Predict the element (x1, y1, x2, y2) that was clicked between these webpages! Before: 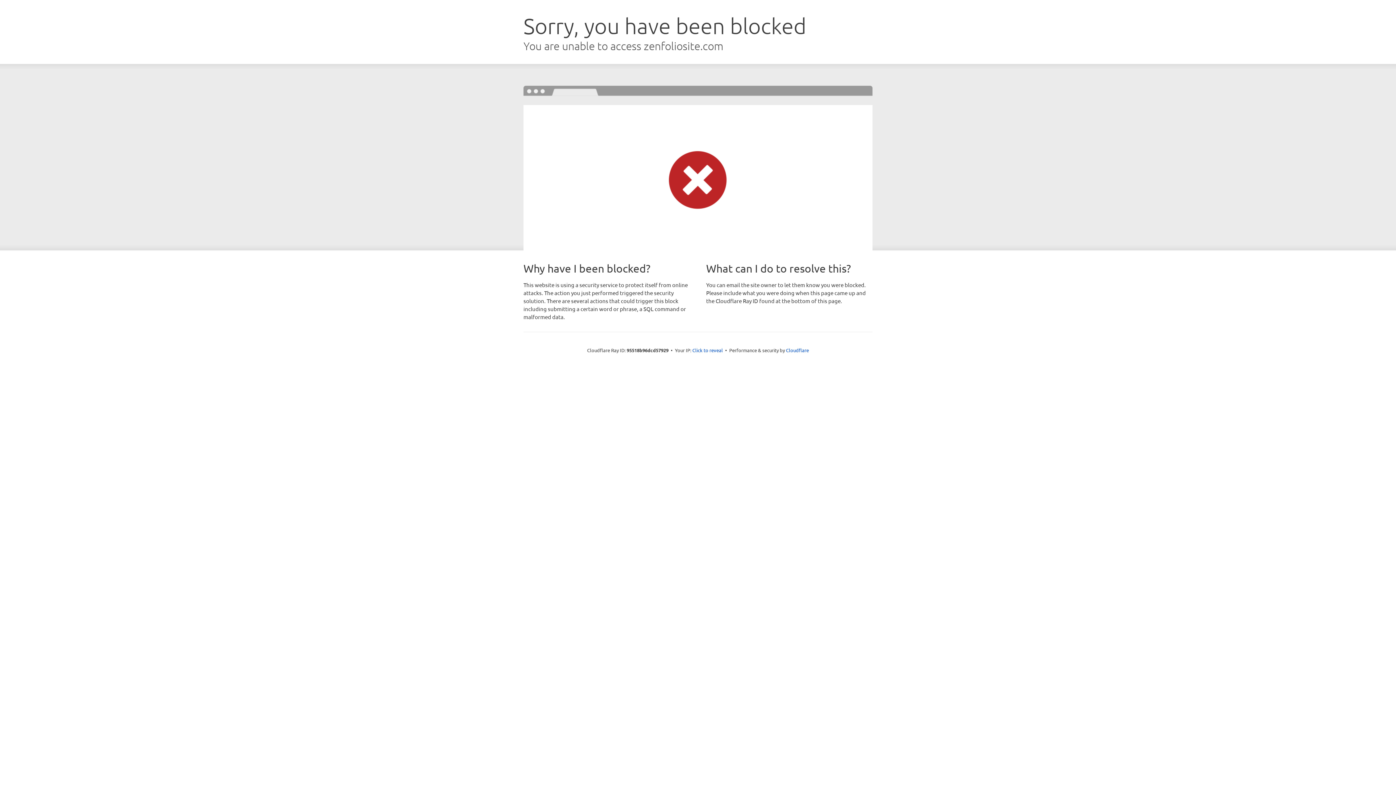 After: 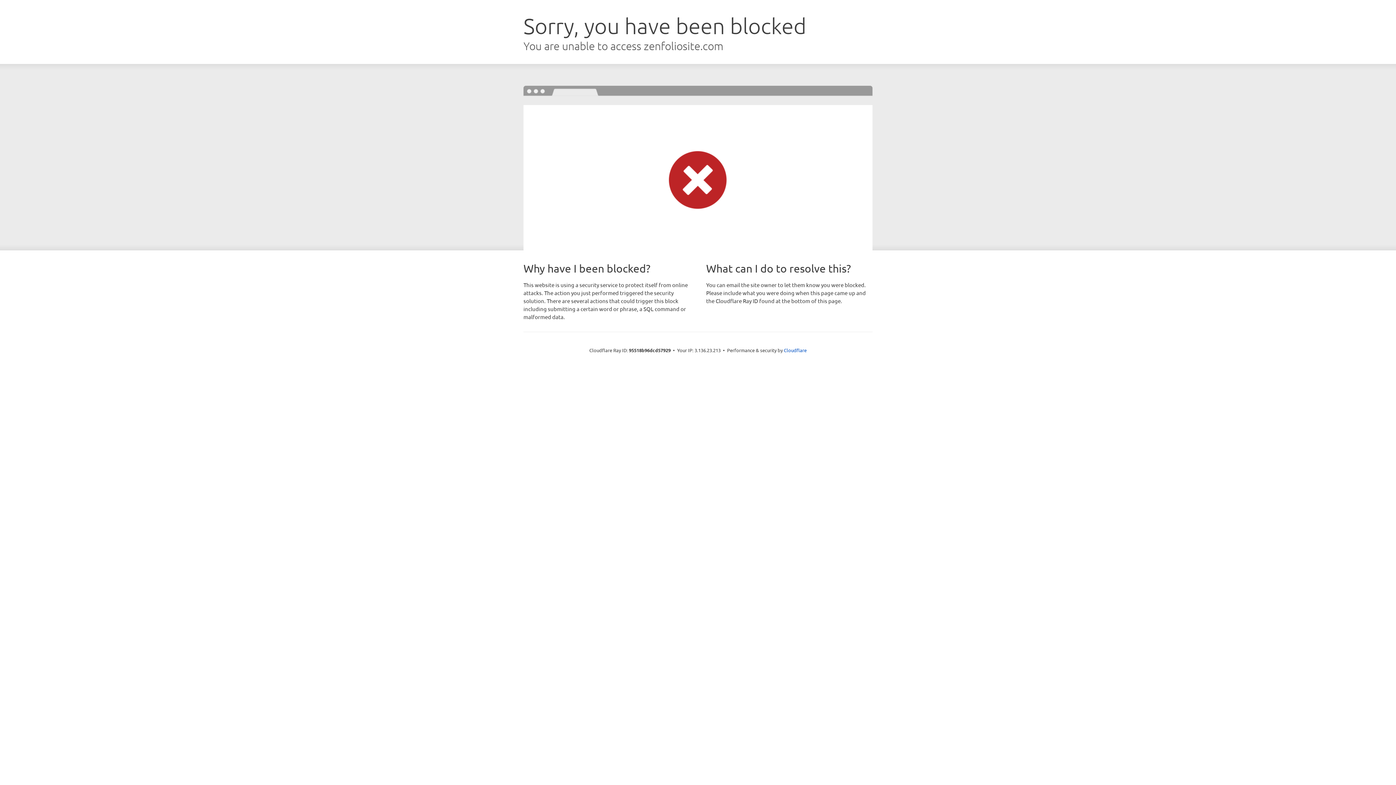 Action: bbox: (692, 346, 723, 353) label: Click to reveal